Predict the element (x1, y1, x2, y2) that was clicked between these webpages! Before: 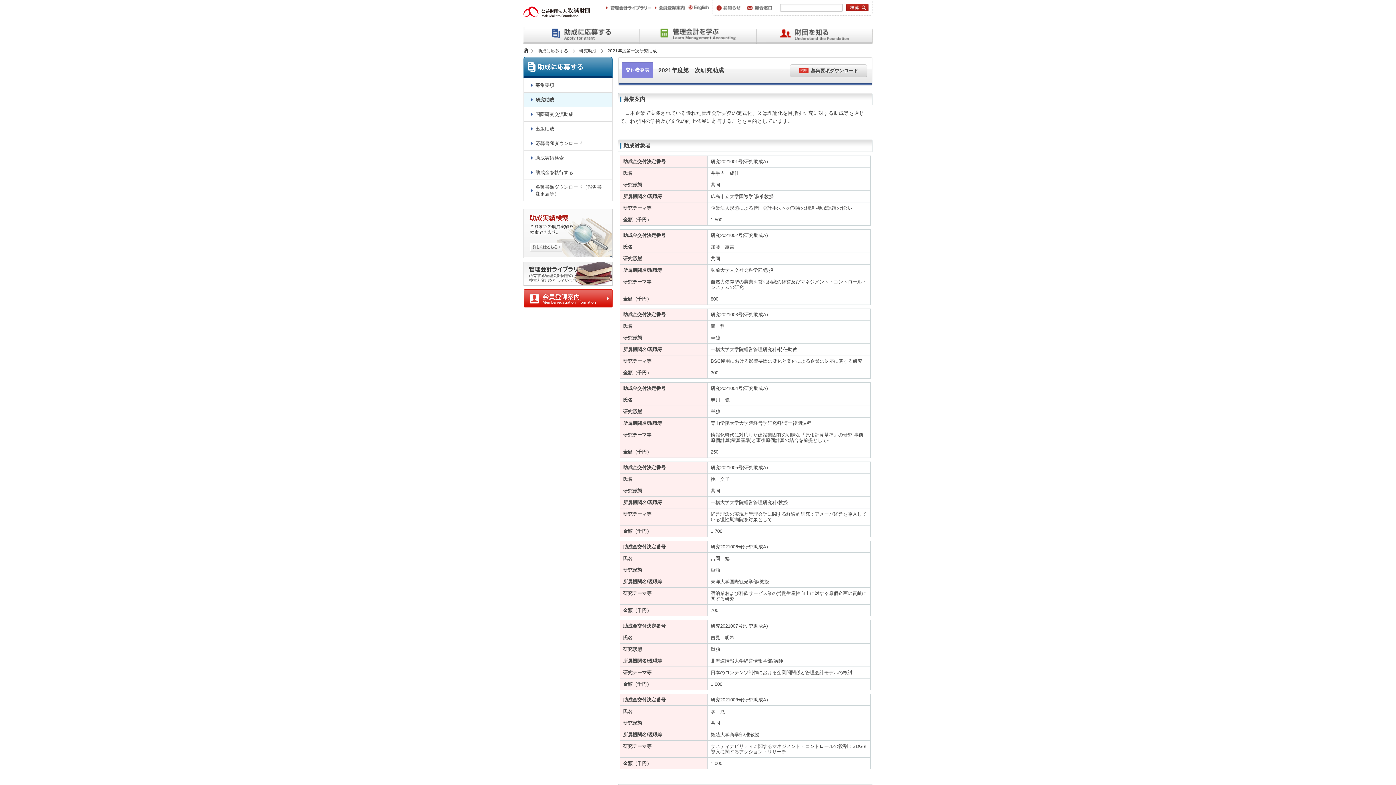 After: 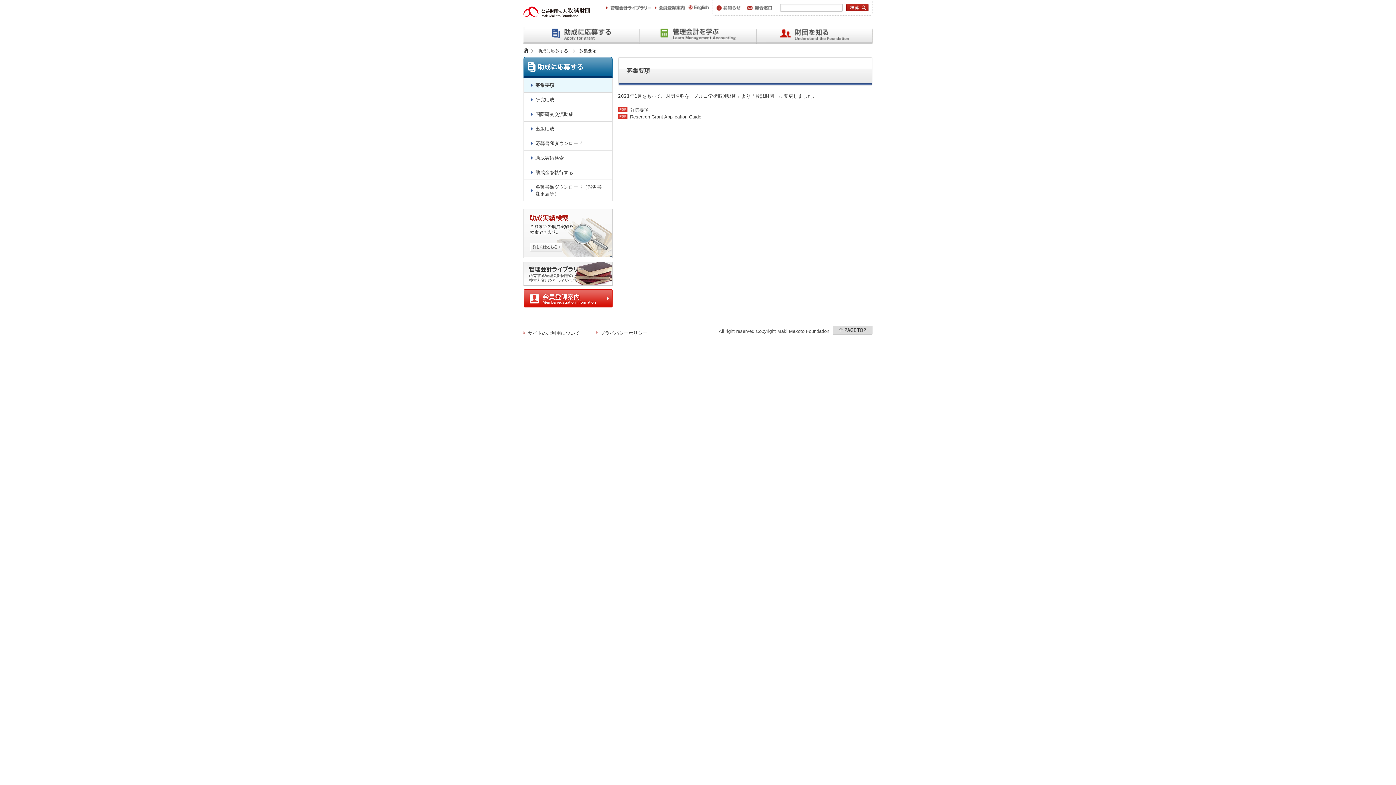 Action: bbox: (524, 78, 612, 92) label: 募集要項